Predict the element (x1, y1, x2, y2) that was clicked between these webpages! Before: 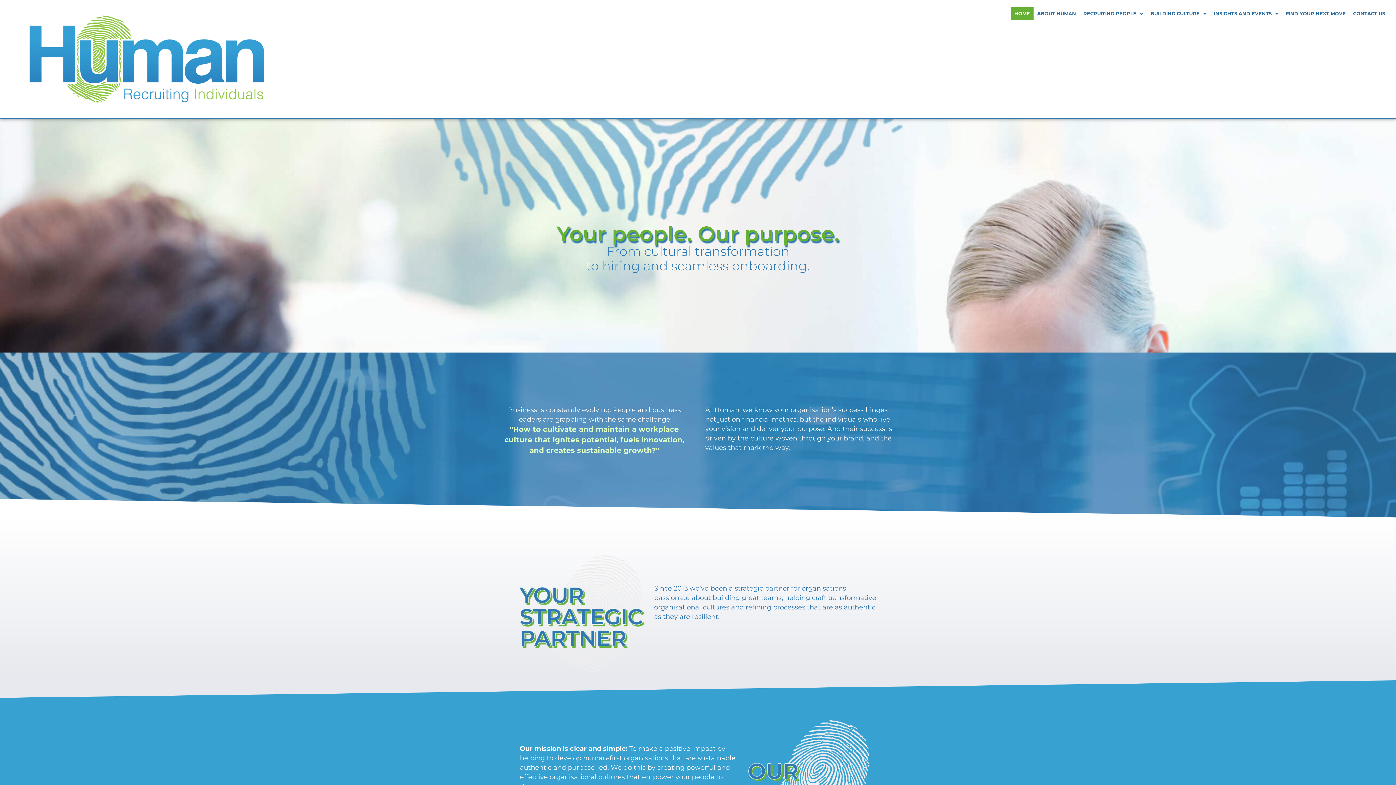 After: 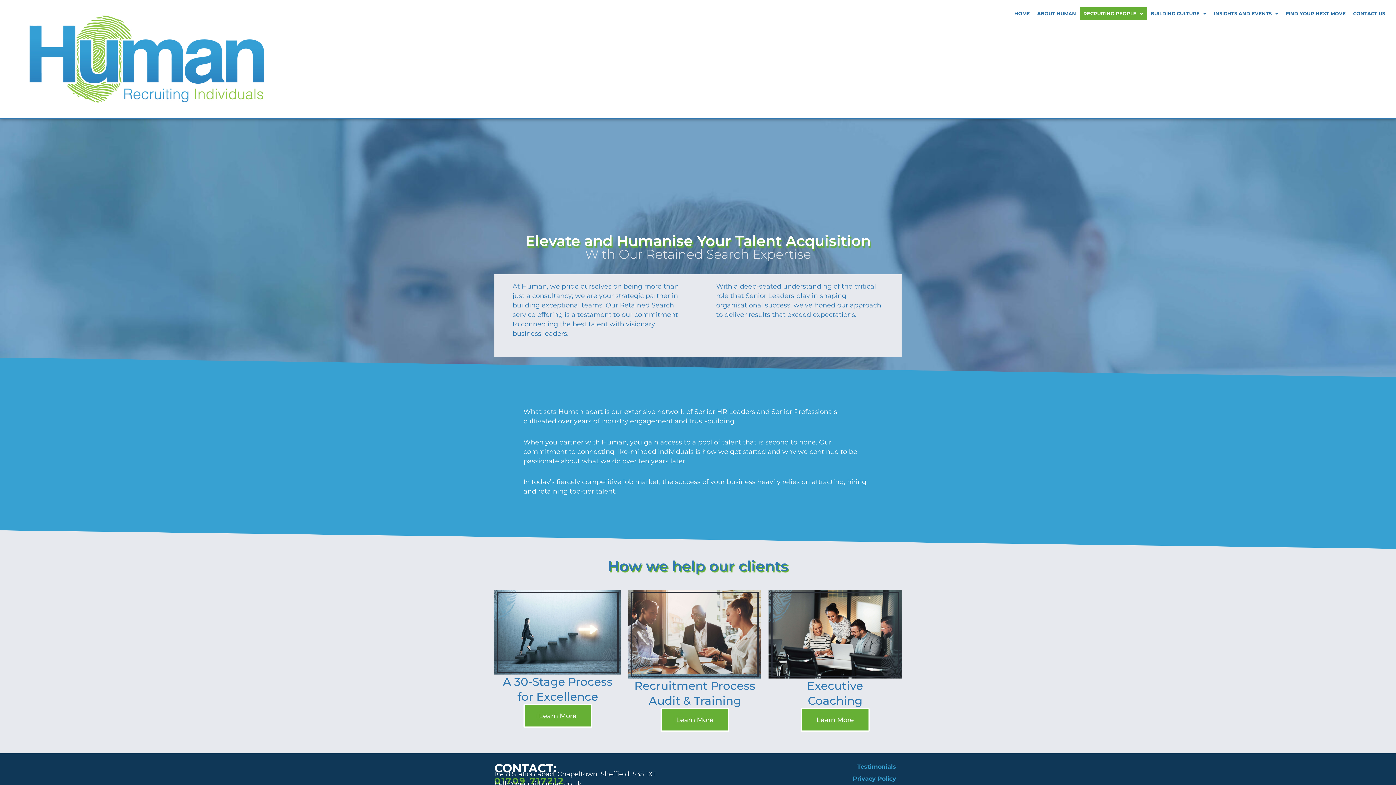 Action: label: RECRUITING PEOPLE bbox: (1080, 7, 1147, 20)